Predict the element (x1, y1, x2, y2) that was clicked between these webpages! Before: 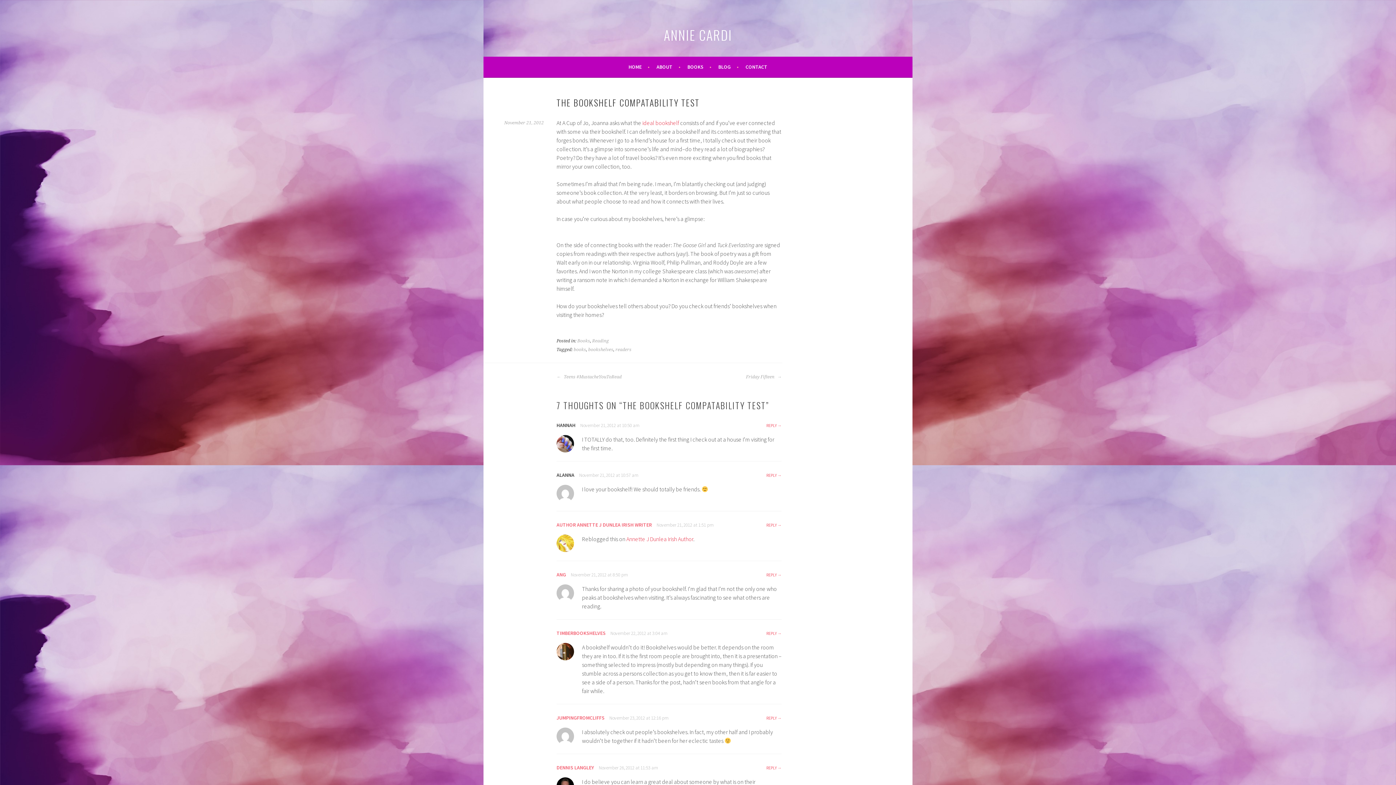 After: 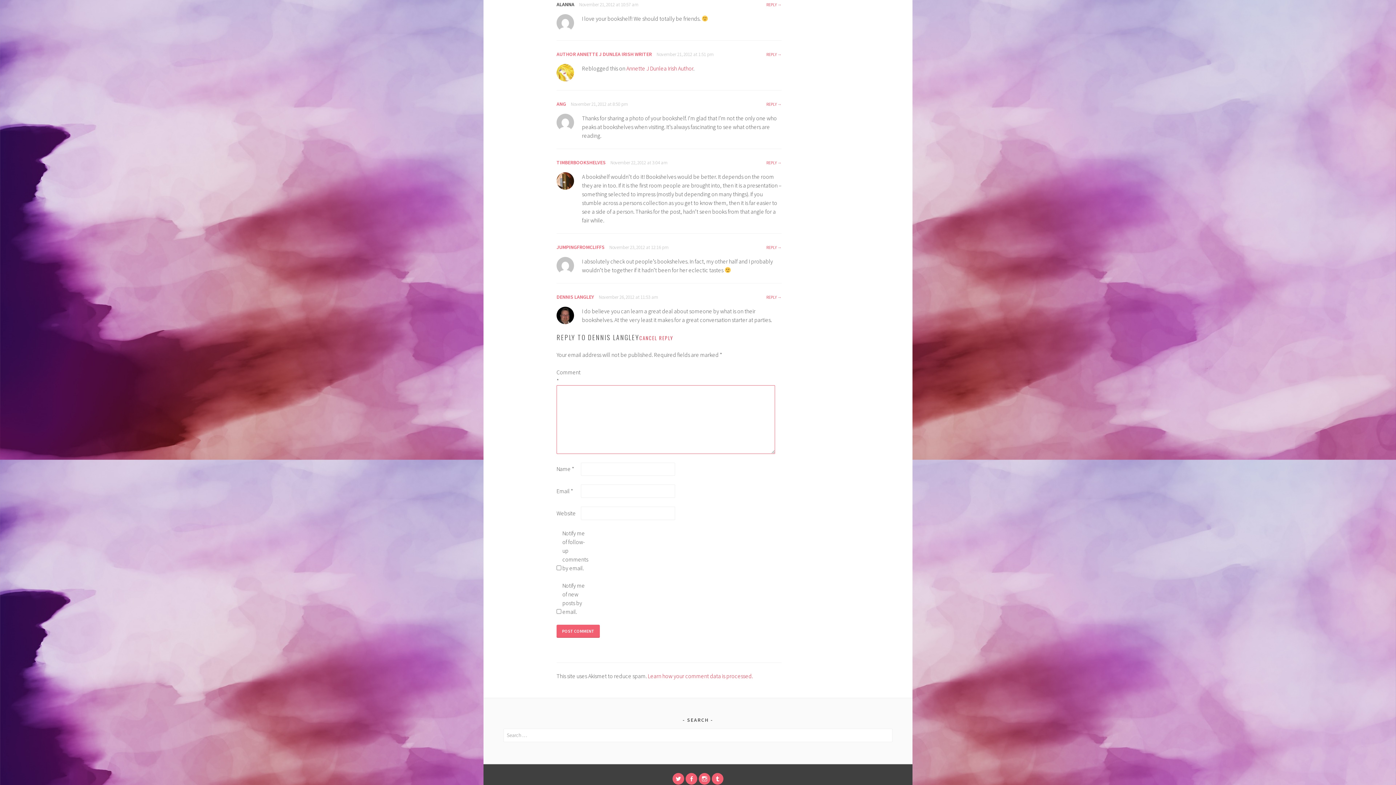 Action: label: Reply to Dennis Langley bbox: (766, 765, 781, 770)